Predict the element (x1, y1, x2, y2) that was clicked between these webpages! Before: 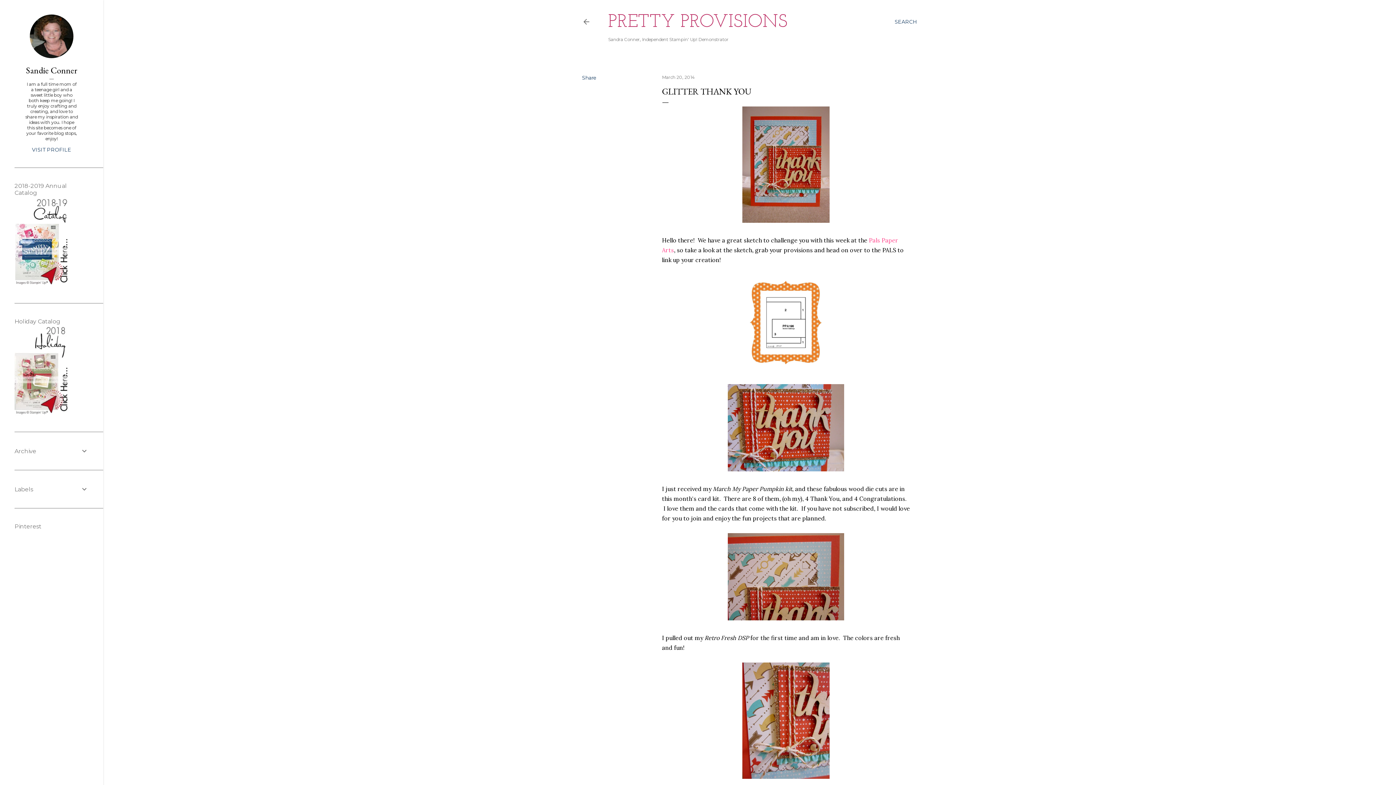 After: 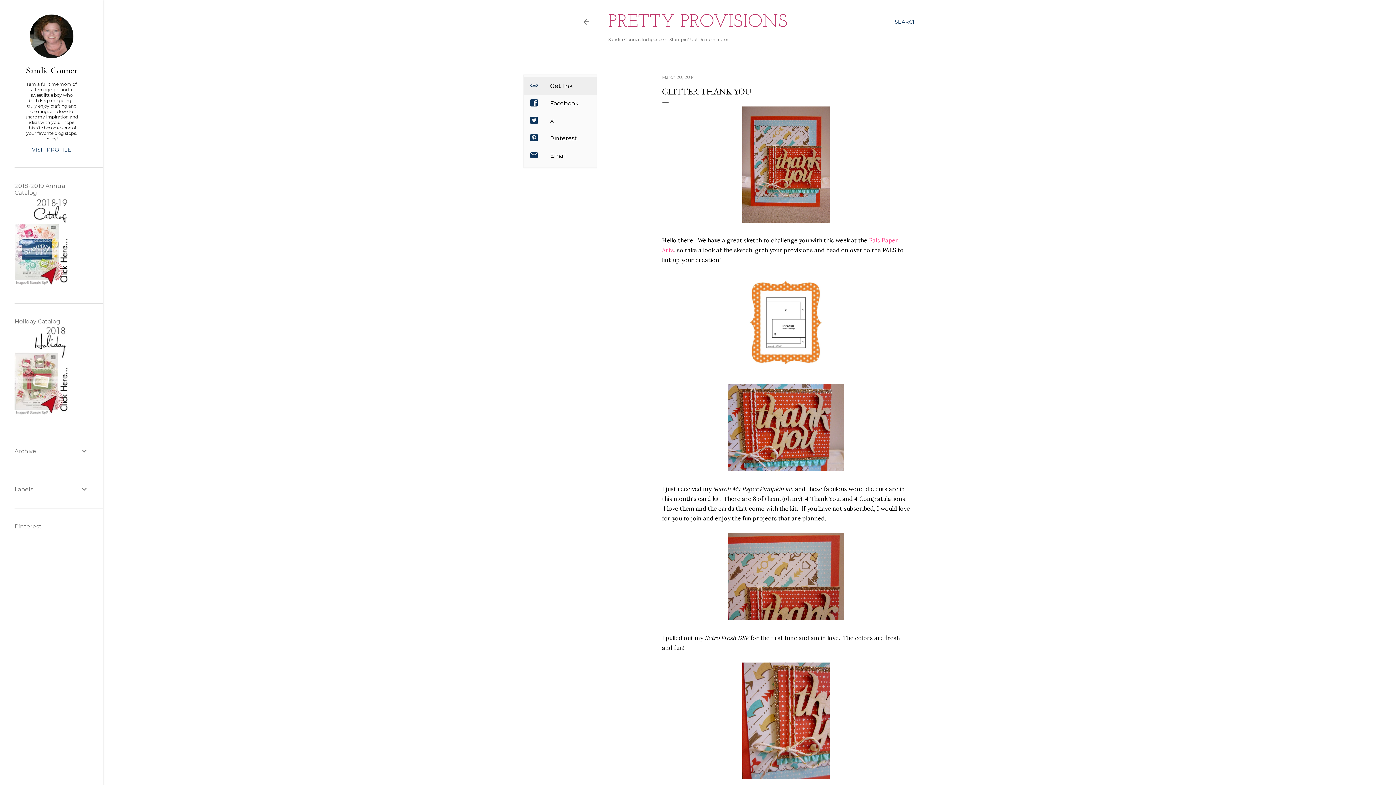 Action: bbox: (582, 74, 596, 81) label: Share